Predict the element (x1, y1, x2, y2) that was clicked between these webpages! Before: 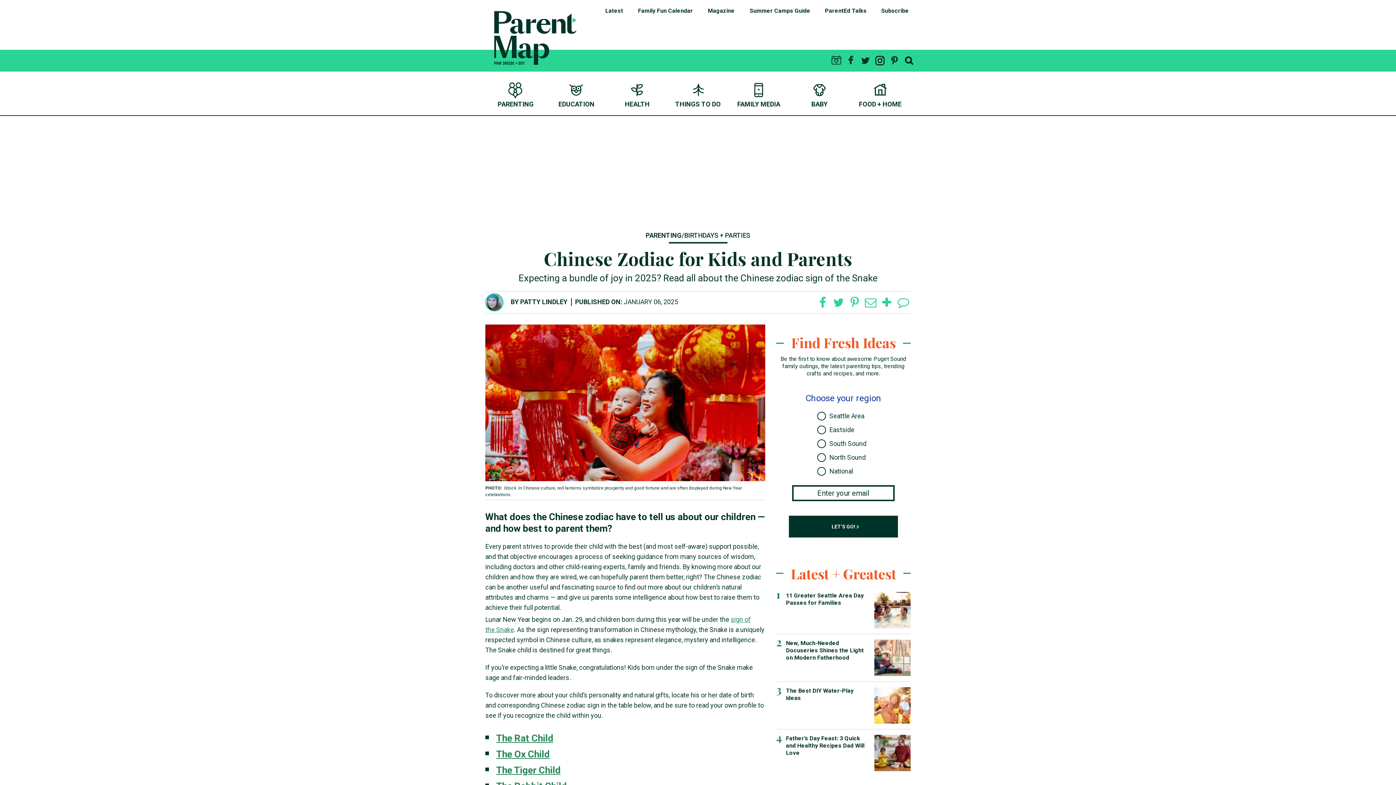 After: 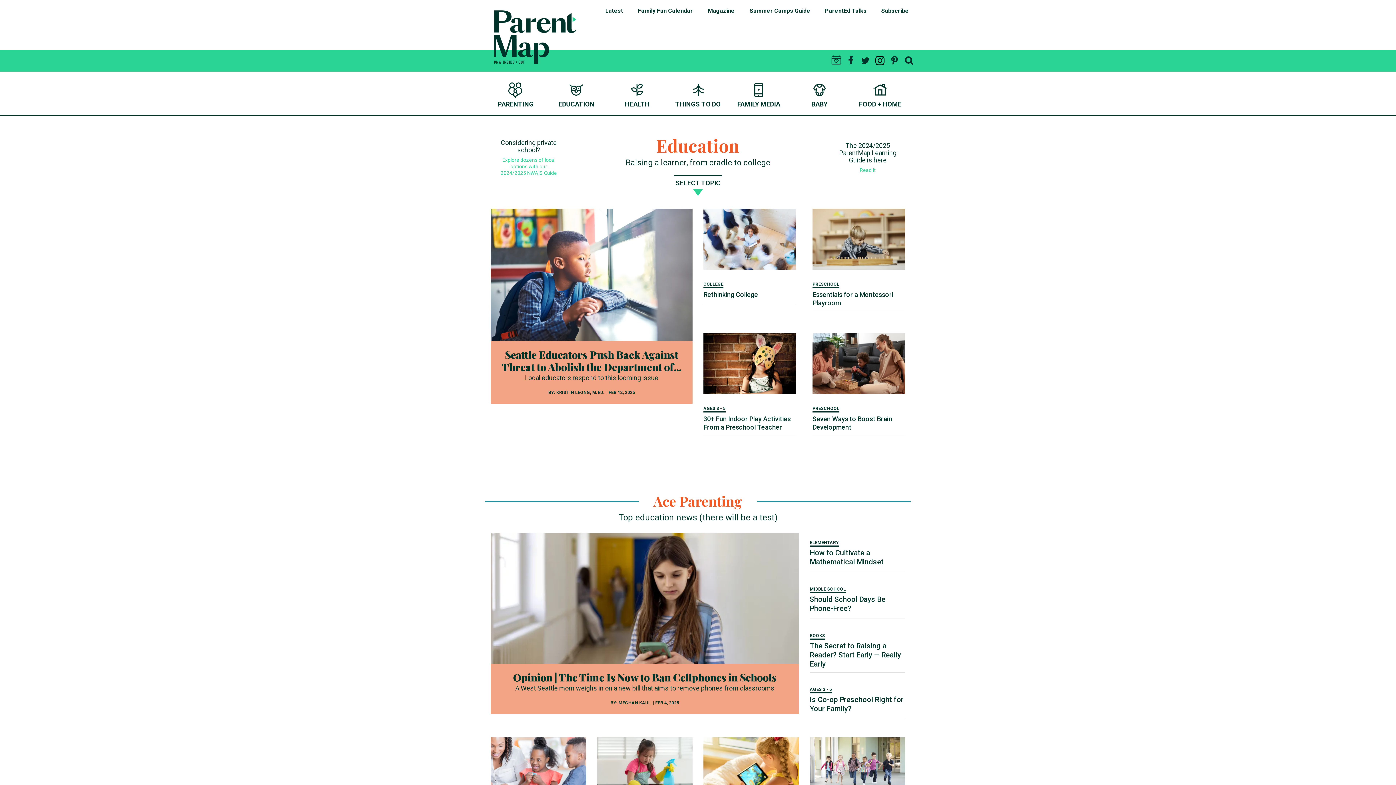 Action: bbox: (546, 71, 607, 115) label: EDUCATION